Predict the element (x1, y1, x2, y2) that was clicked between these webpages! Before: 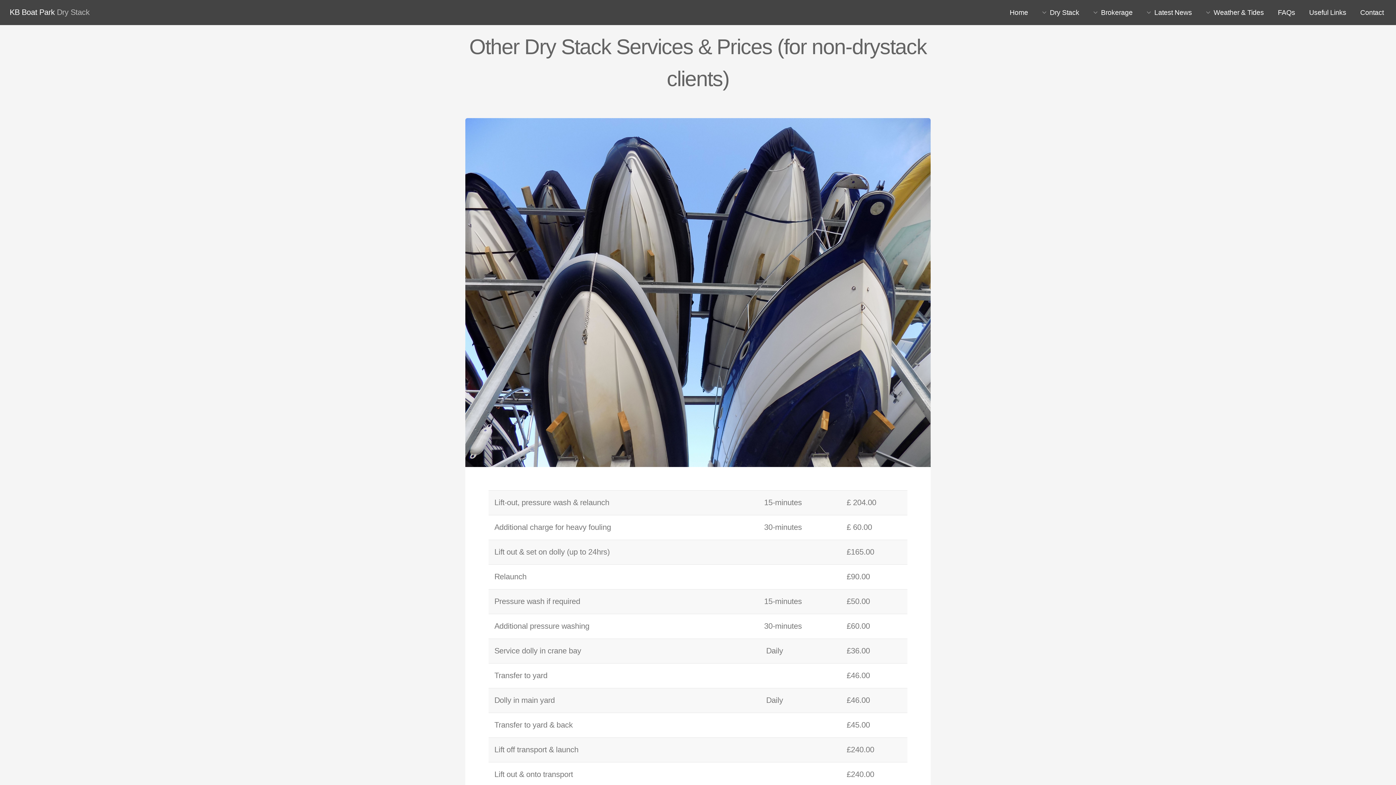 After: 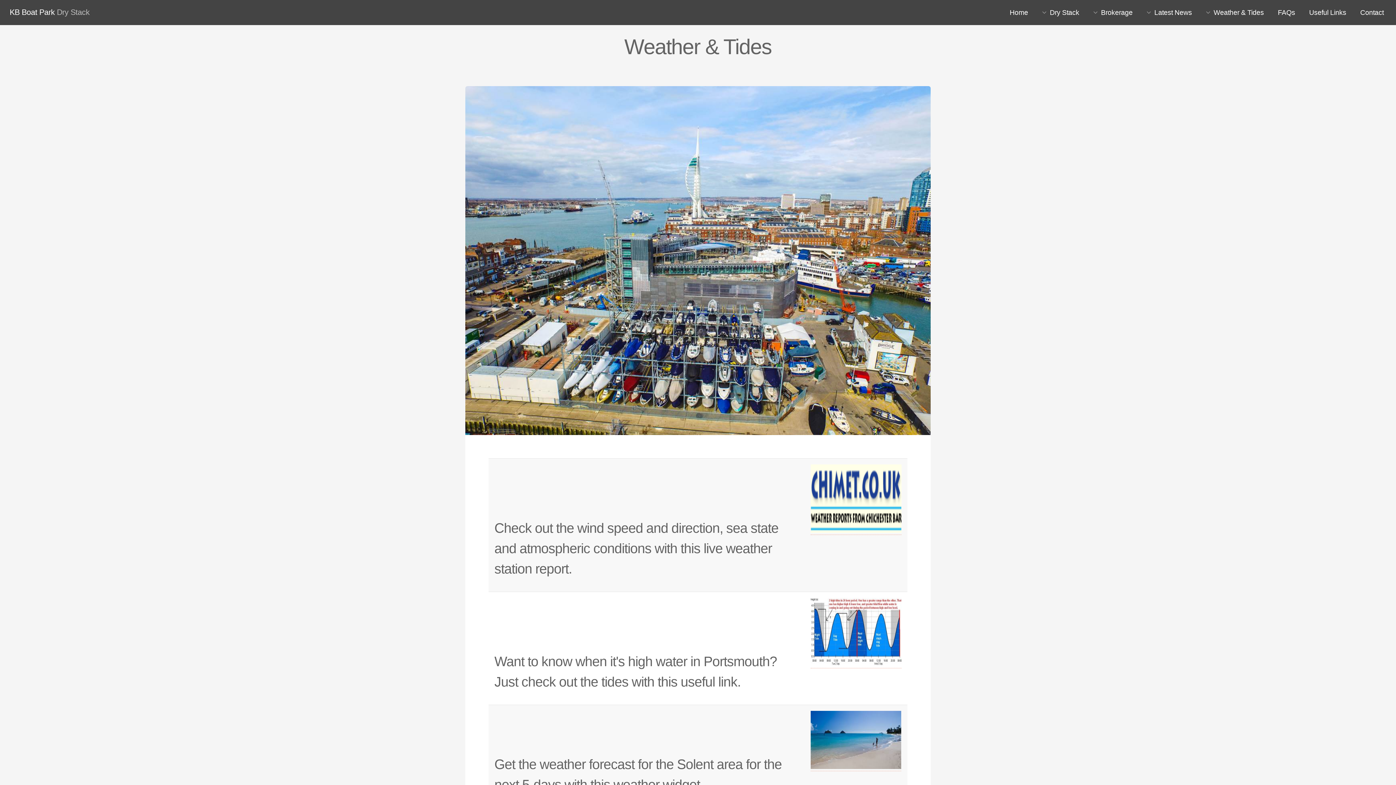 Action: label: Weather & Tides bbox: (1199, 5, 1271, 19)